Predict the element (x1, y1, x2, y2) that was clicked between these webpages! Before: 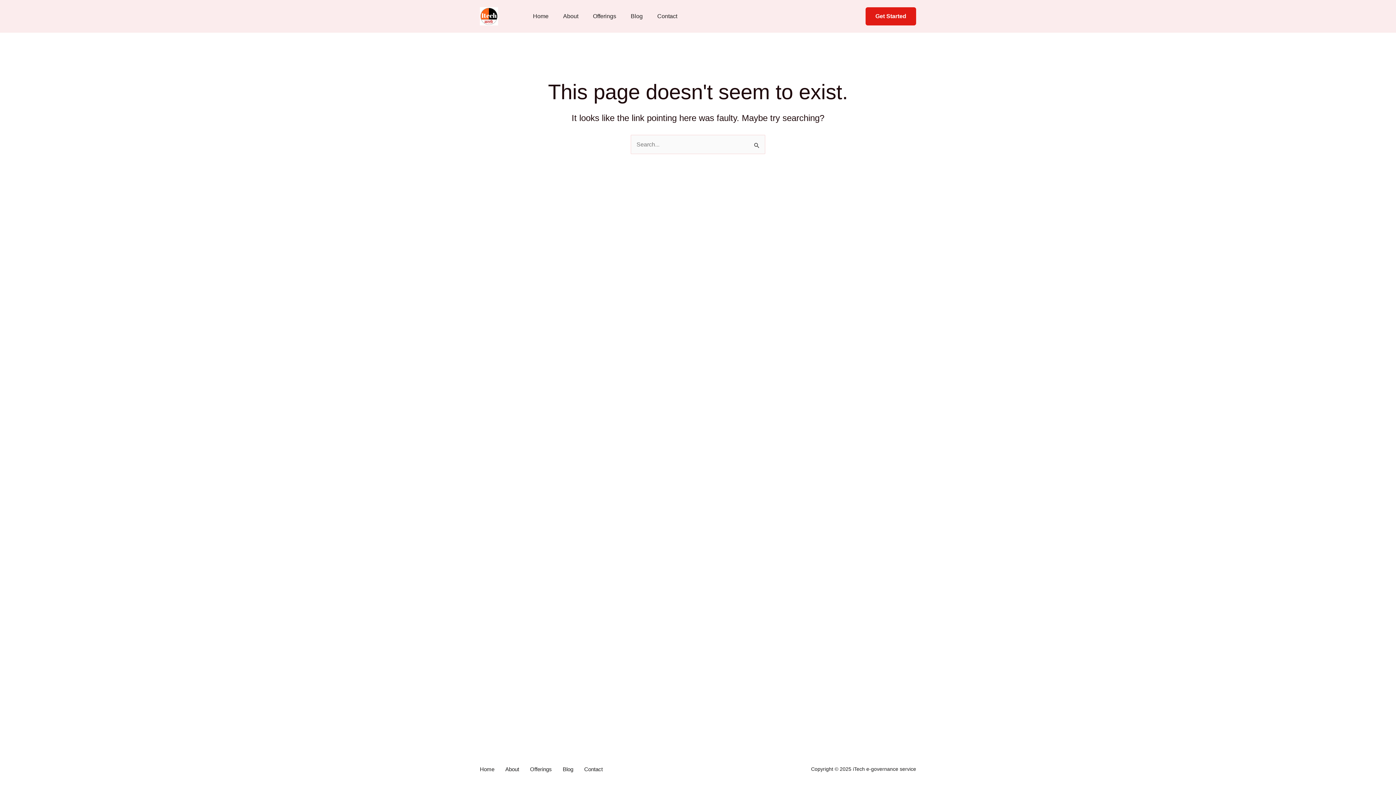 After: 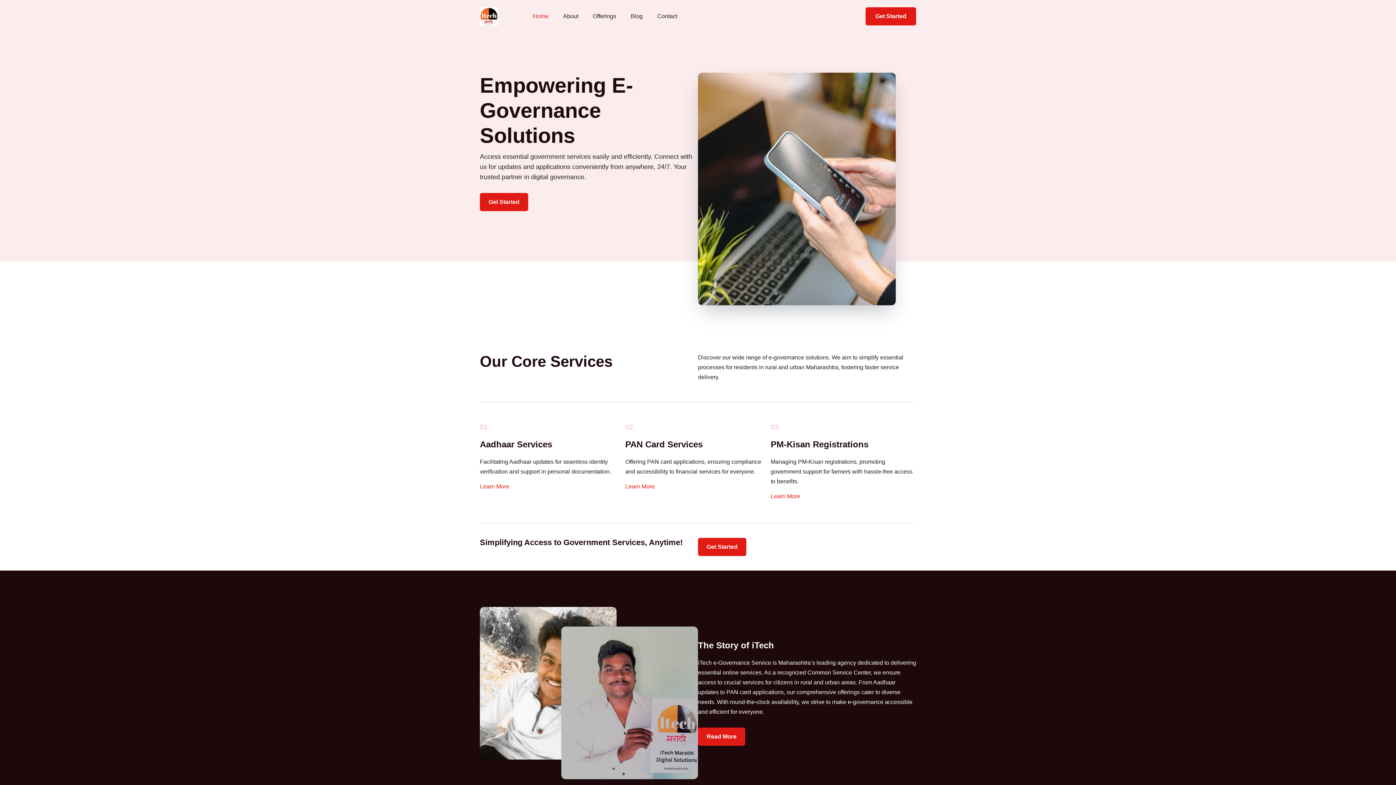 Action: bbox: (480, 12, 498, 18)